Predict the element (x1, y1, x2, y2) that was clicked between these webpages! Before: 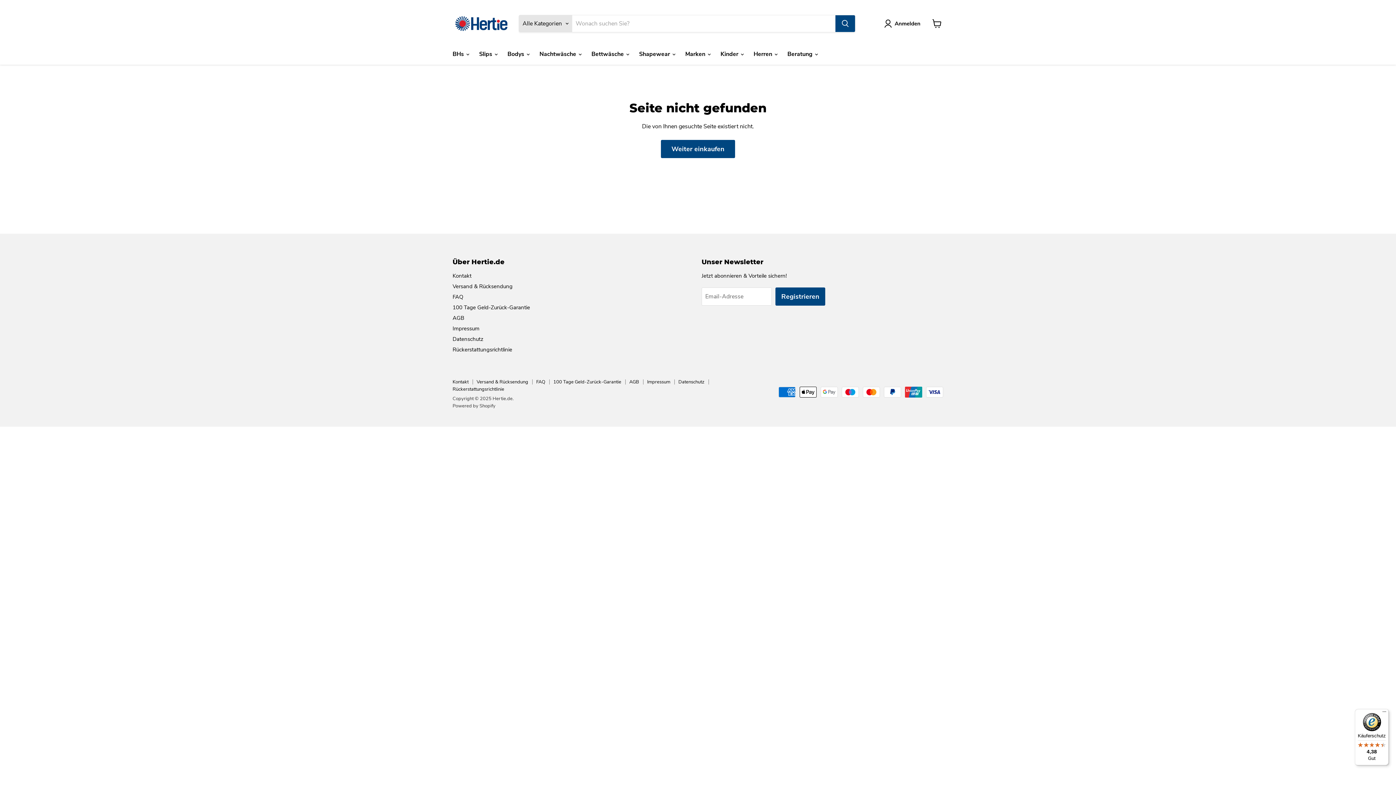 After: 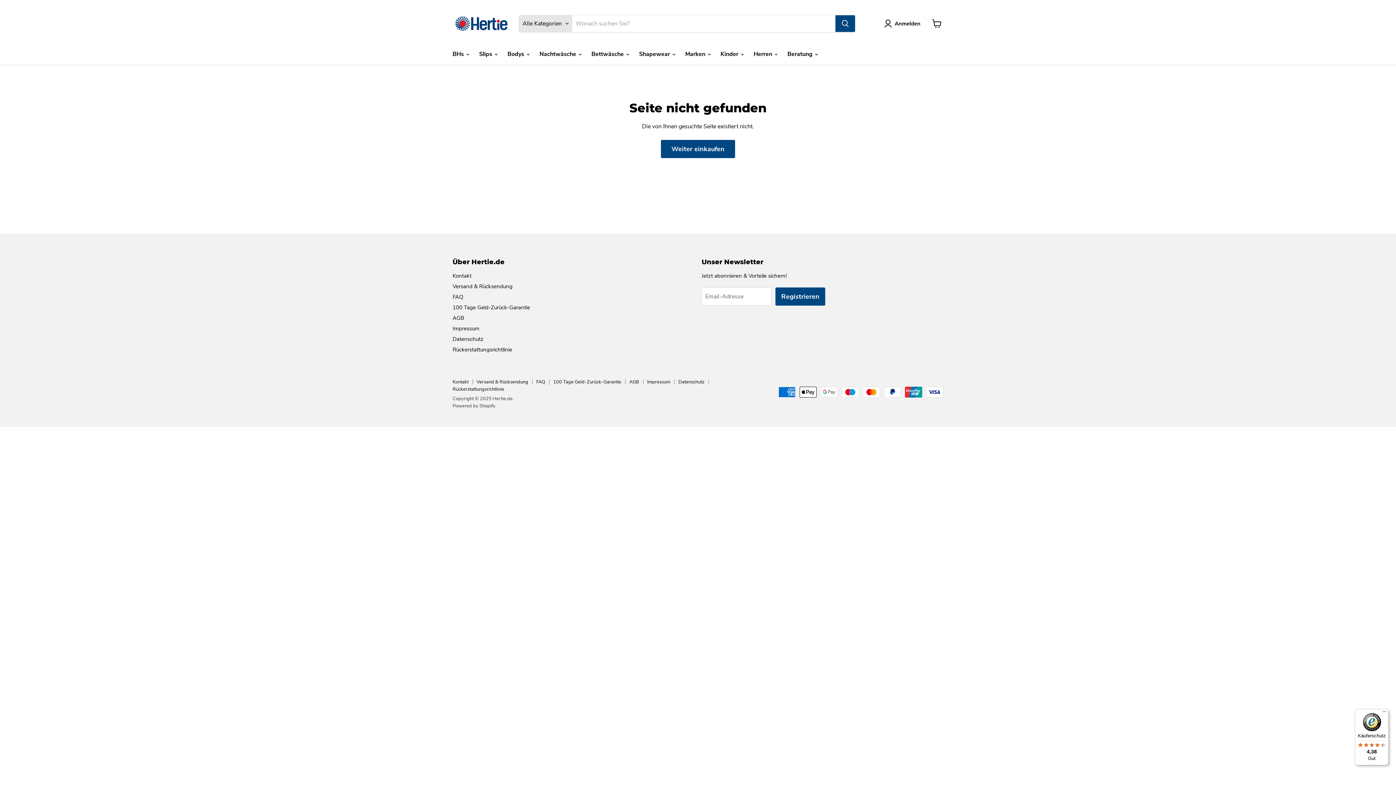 Action: bbox: (1355, 709, 1389, 765) label: Käuferschutz

4,38

Gut